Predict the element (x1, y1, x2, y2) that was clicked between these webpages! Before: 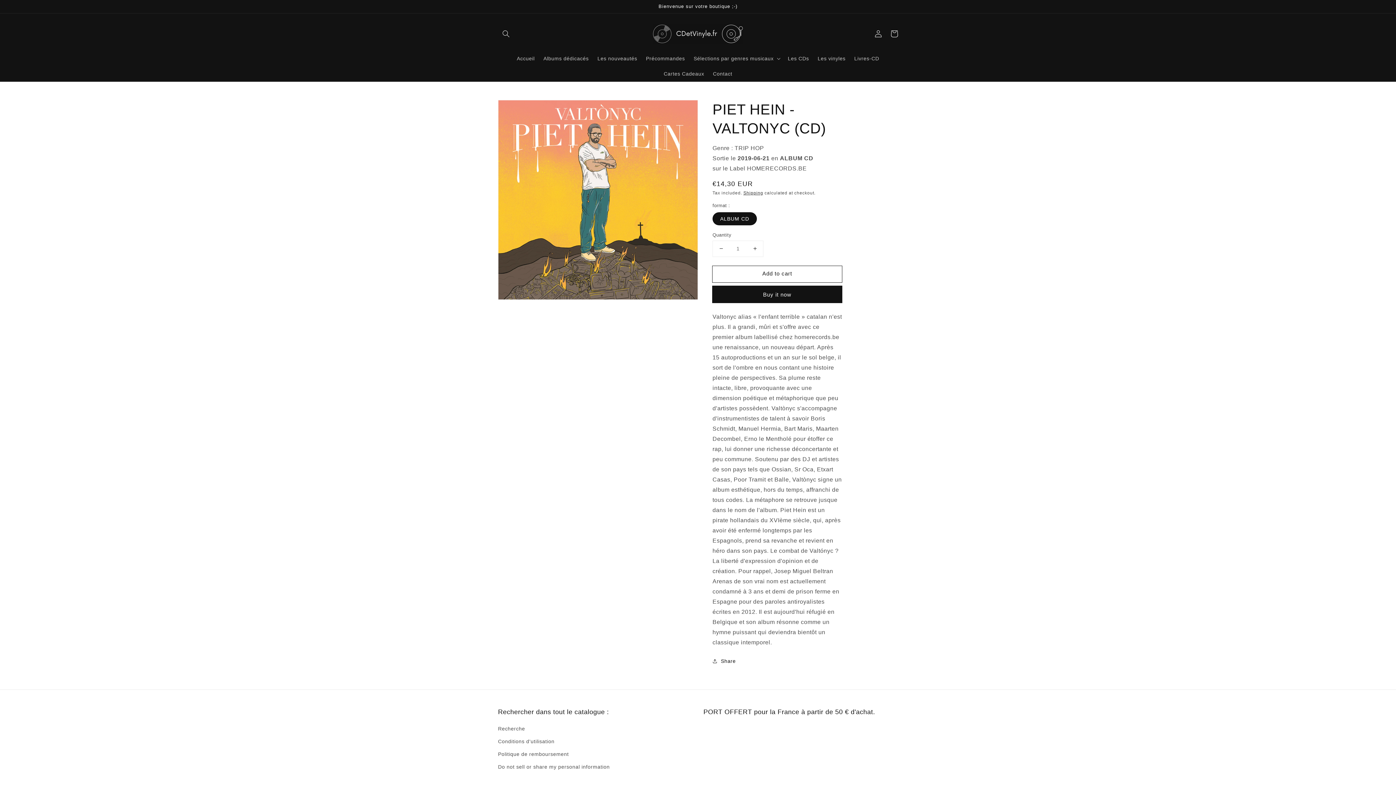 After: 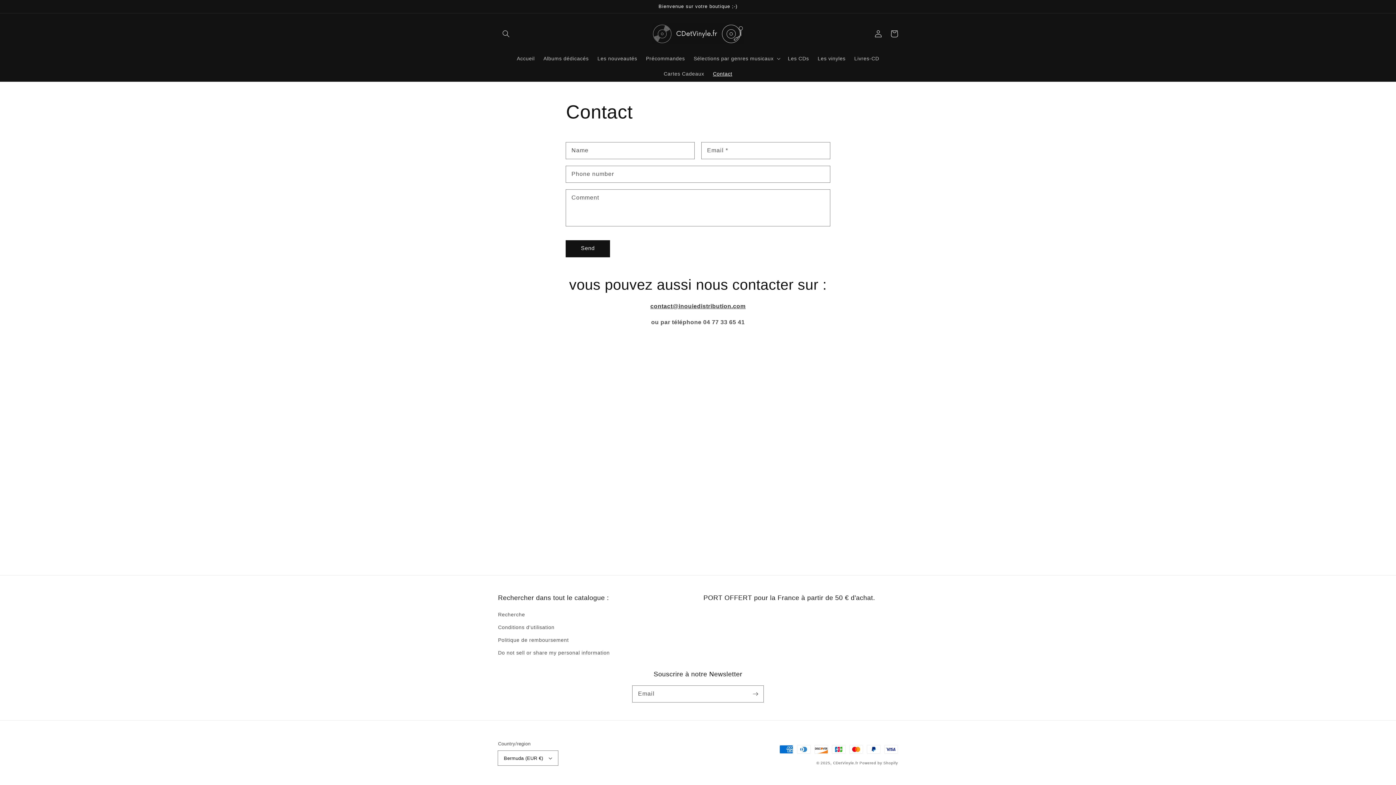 Action: bbox: (708, 66, 736, 81) label: Contact